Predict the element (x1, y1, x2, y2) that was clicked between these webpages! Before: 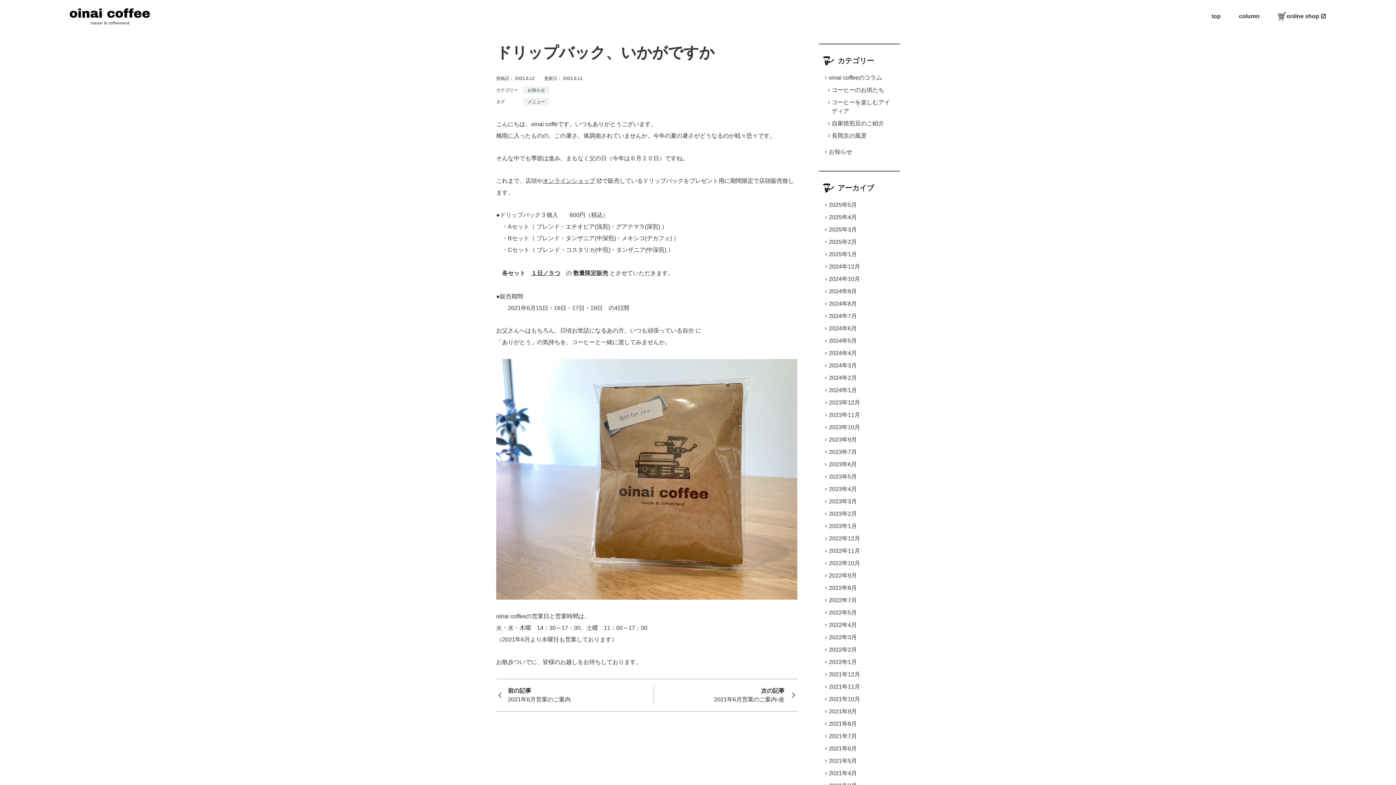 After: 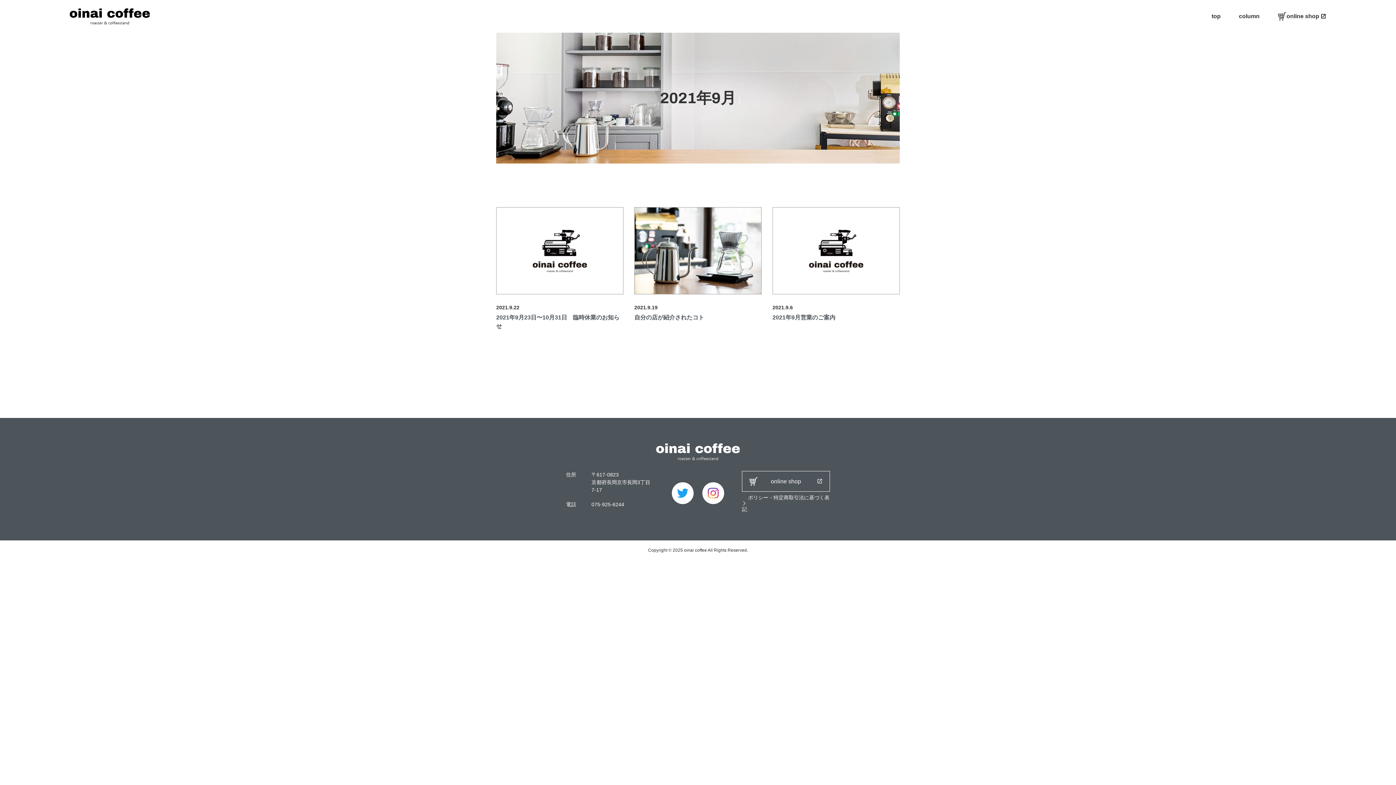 Action: label: 2021年9月 bbox: (829, 708, 857, 714)